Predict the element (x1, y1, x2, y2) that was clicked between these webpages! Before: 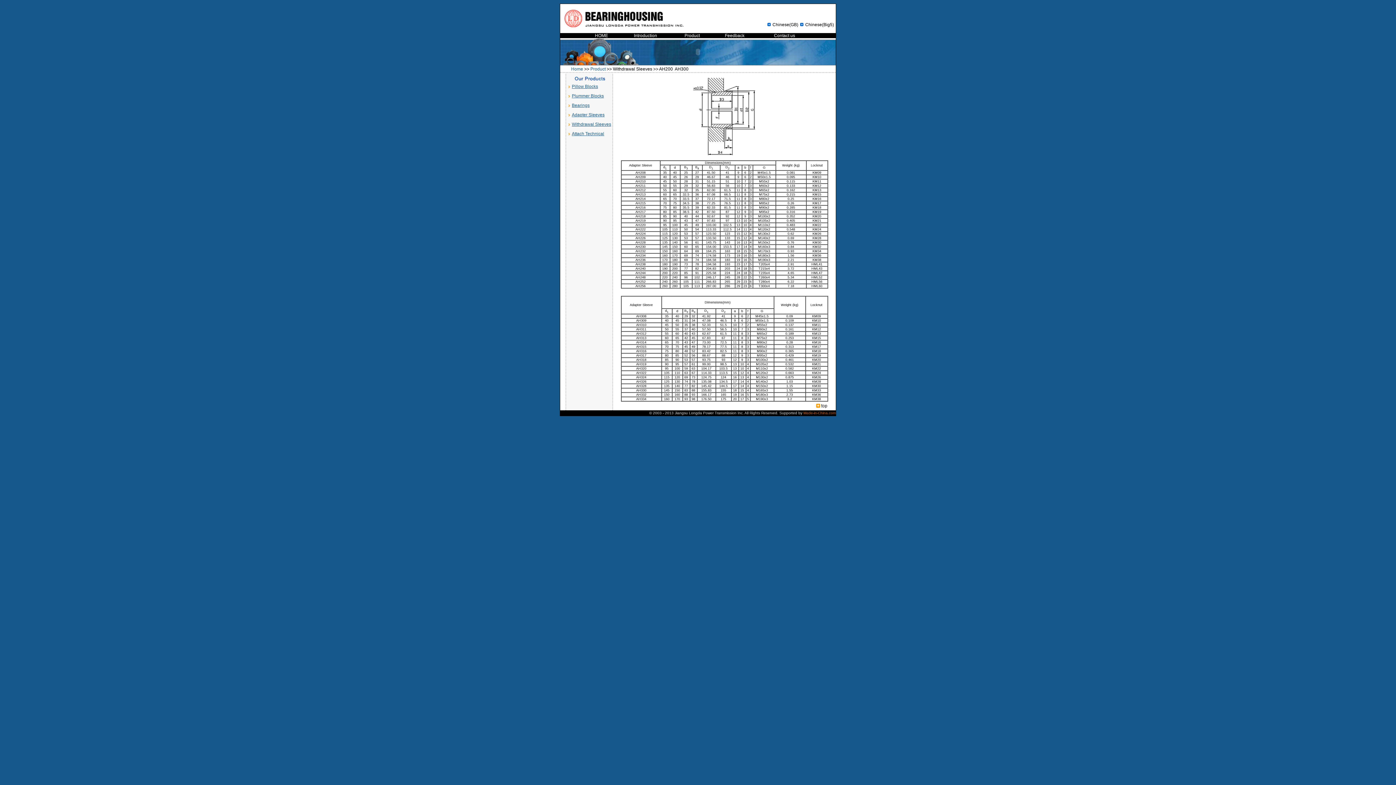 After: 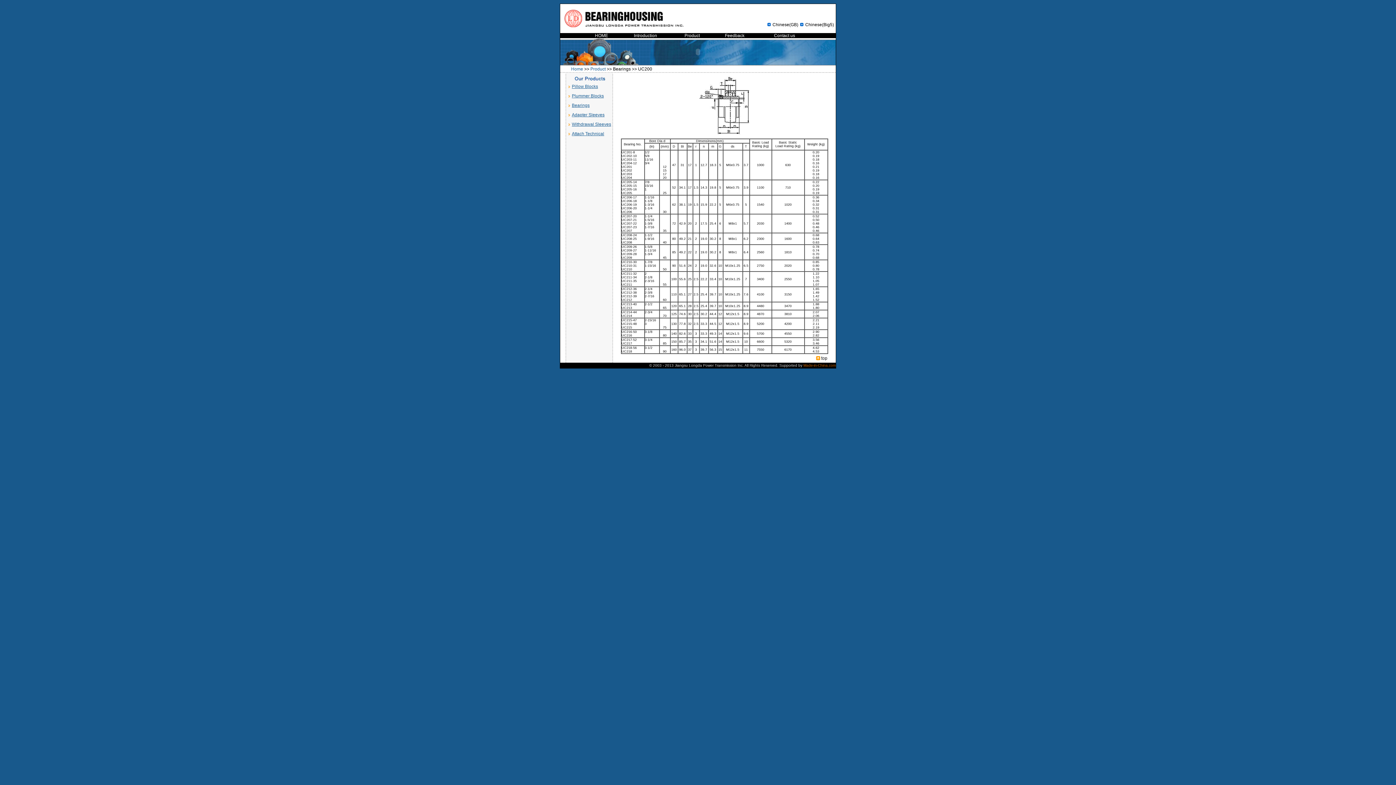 Action: bbox: (572, 102, 589, 108) label: Bearings